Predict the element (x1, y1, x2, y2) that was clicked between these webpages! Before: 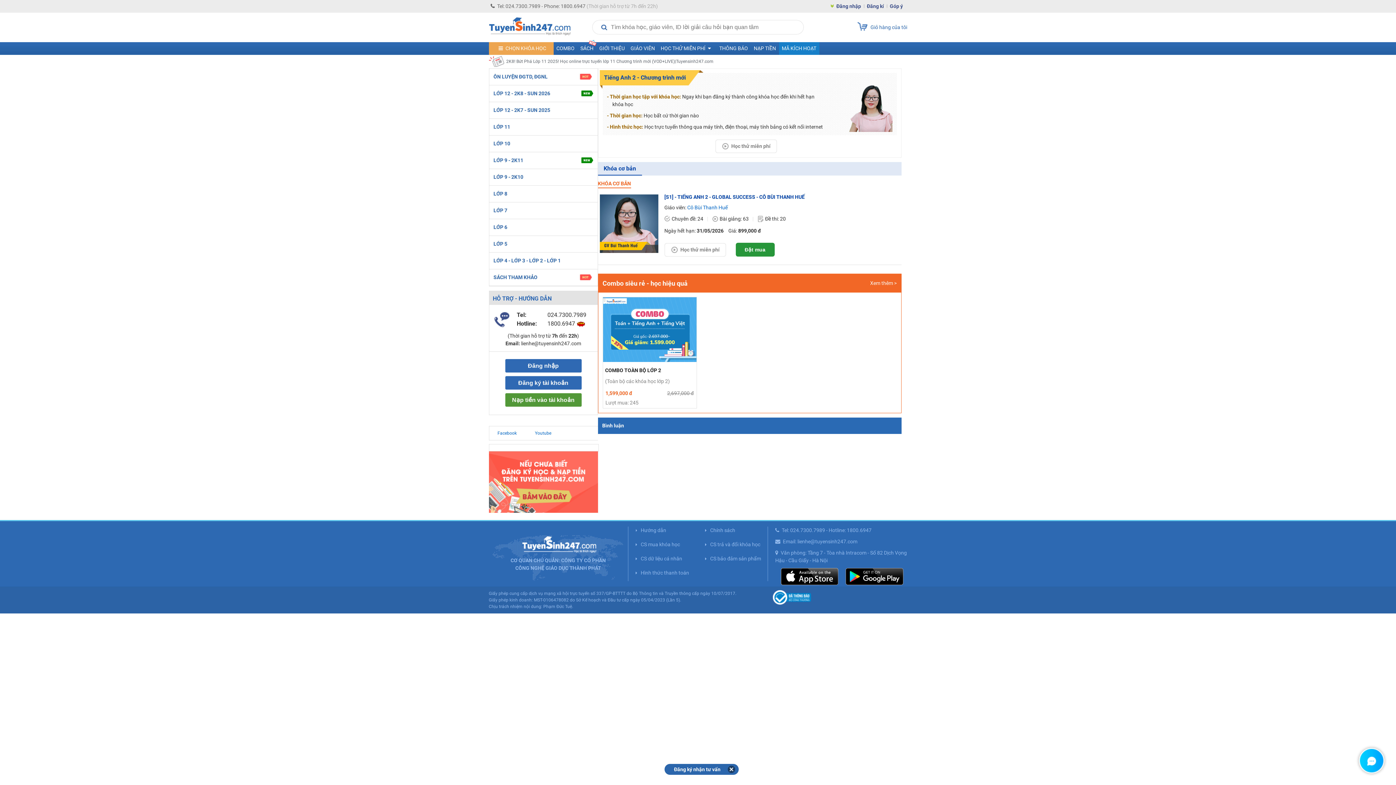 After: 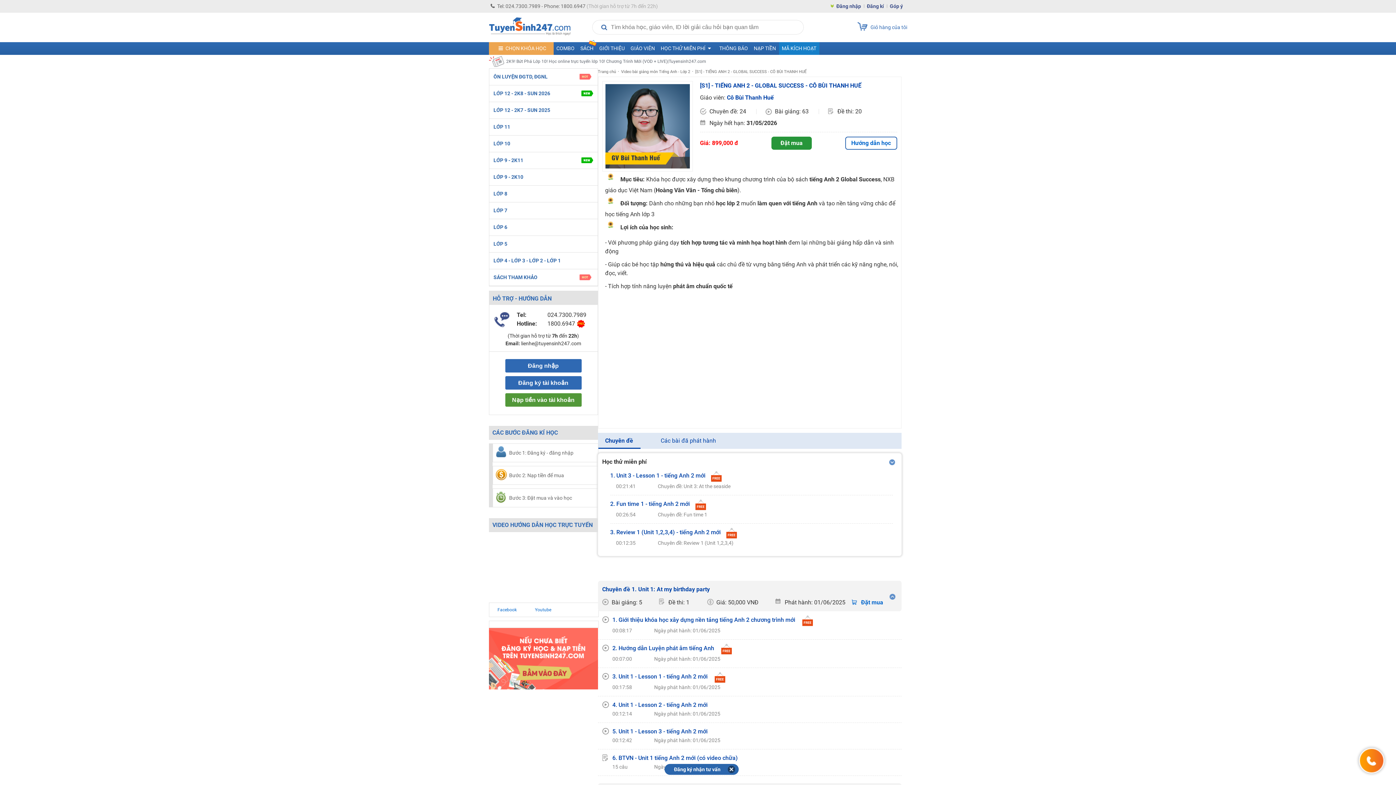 Action: bbox: (664, 194, 804, 200) label: [S1] - TIẾNG ANH 2 - GLOBAL SUCCESS - CÔ BÙI THANH HUẾ